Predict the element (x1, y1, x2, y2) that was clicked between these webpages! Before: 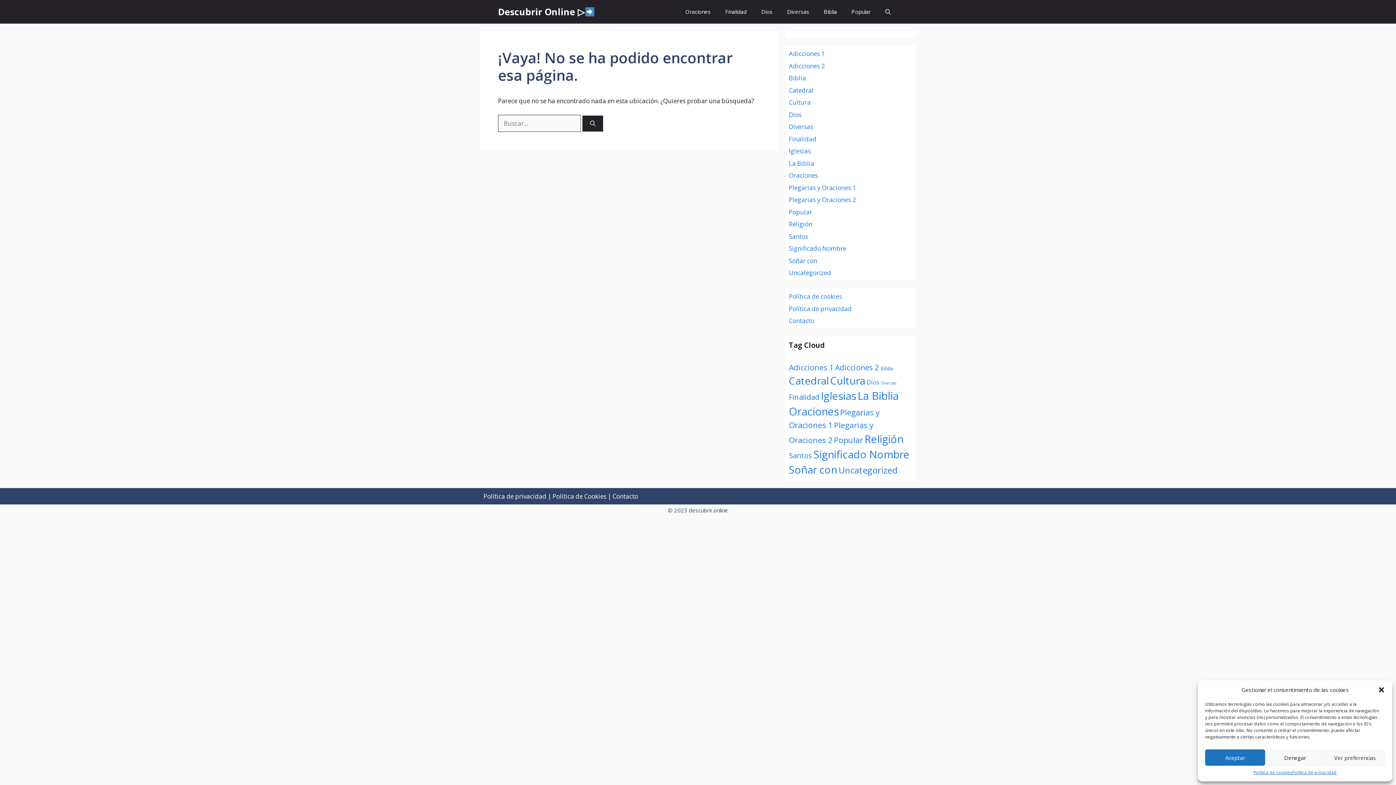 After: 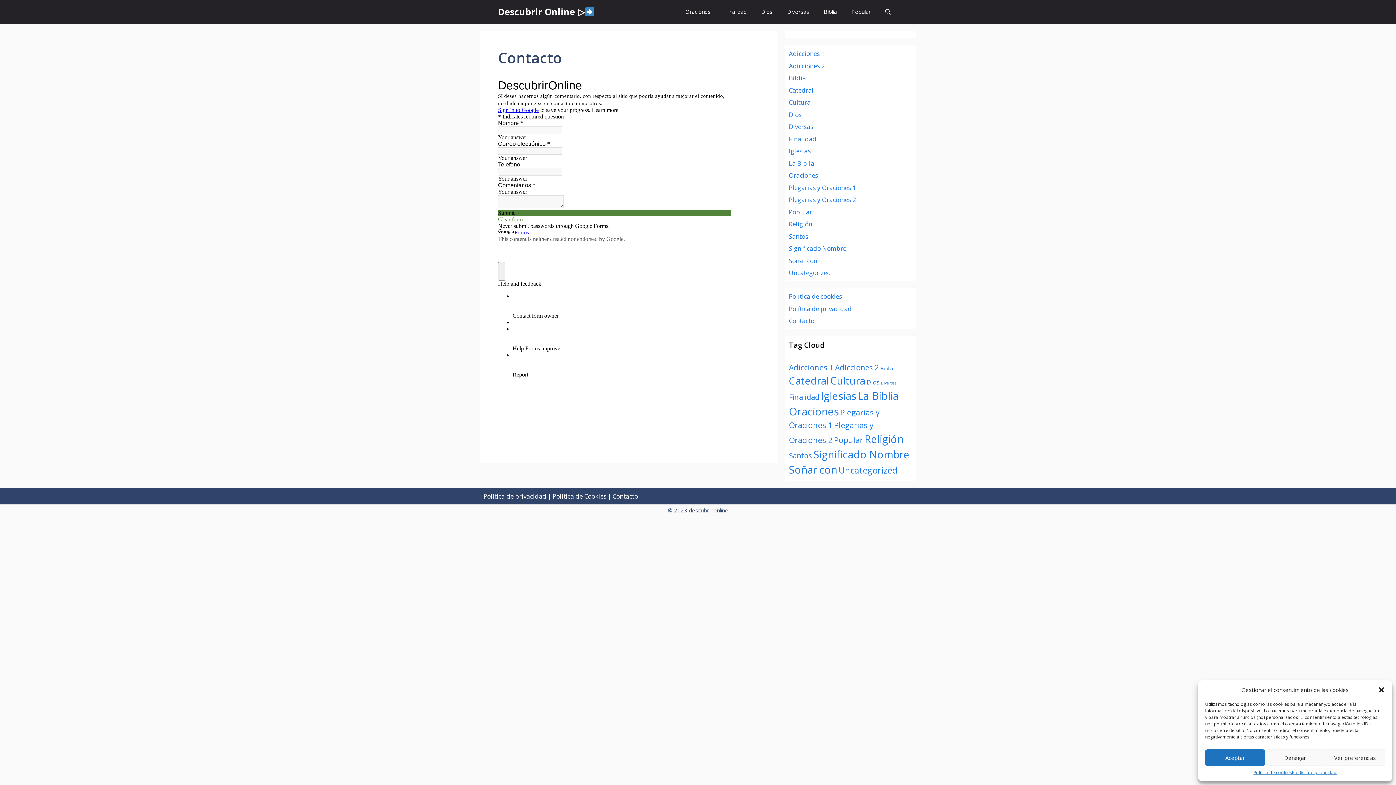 Action: bbox: (612, 492, 638, 500) label: Contacto